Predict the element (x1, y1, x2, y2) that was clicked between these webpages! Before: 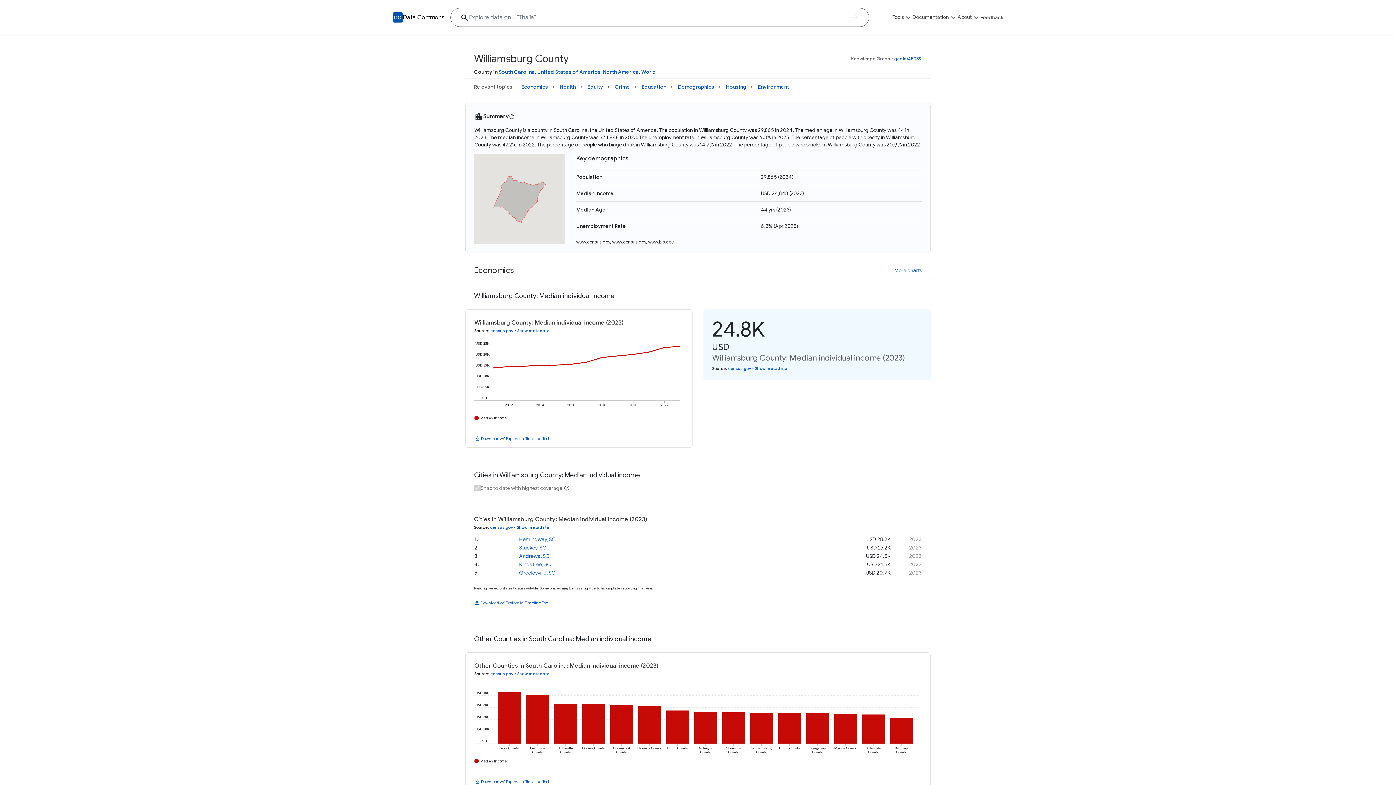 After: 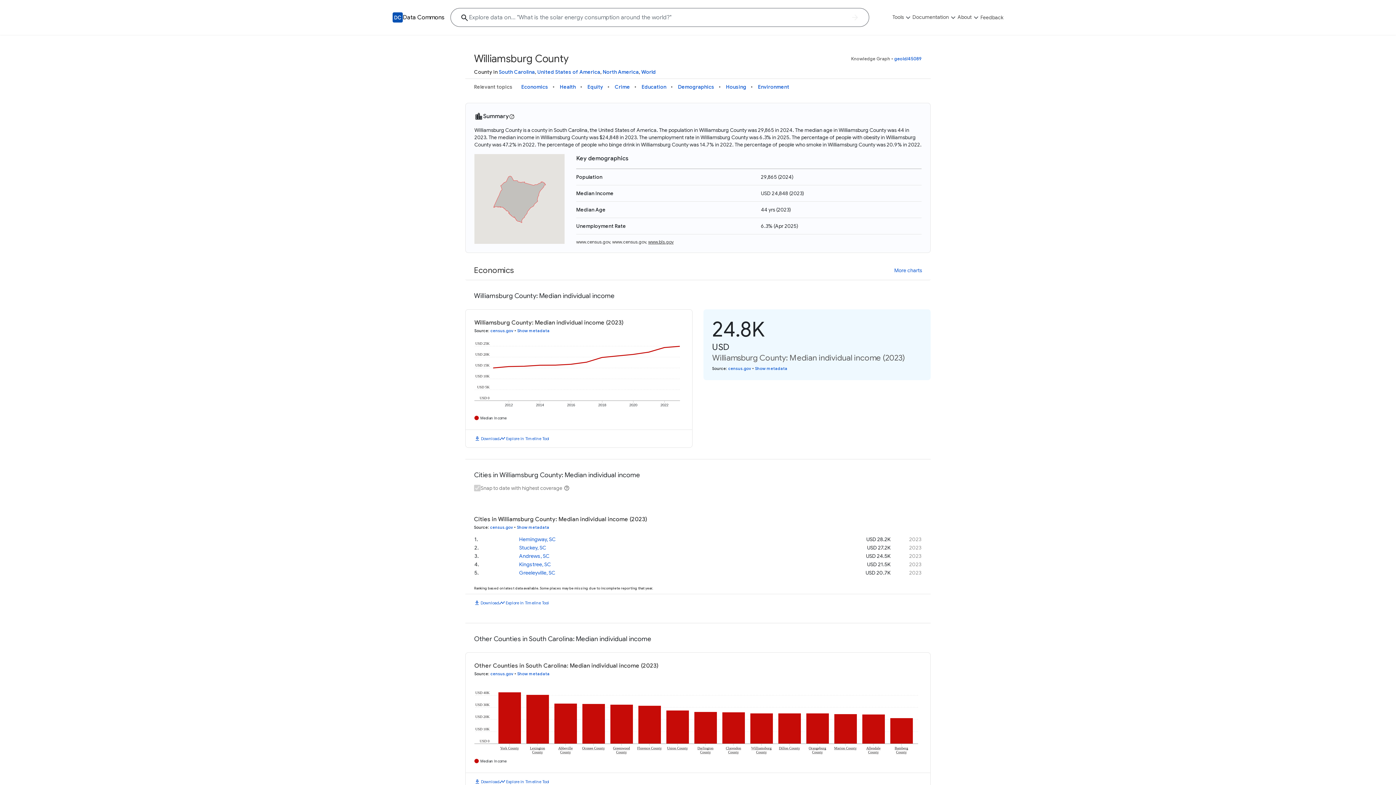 Action: bbox: (648, 239, 673, 244) label: www.bls.gov